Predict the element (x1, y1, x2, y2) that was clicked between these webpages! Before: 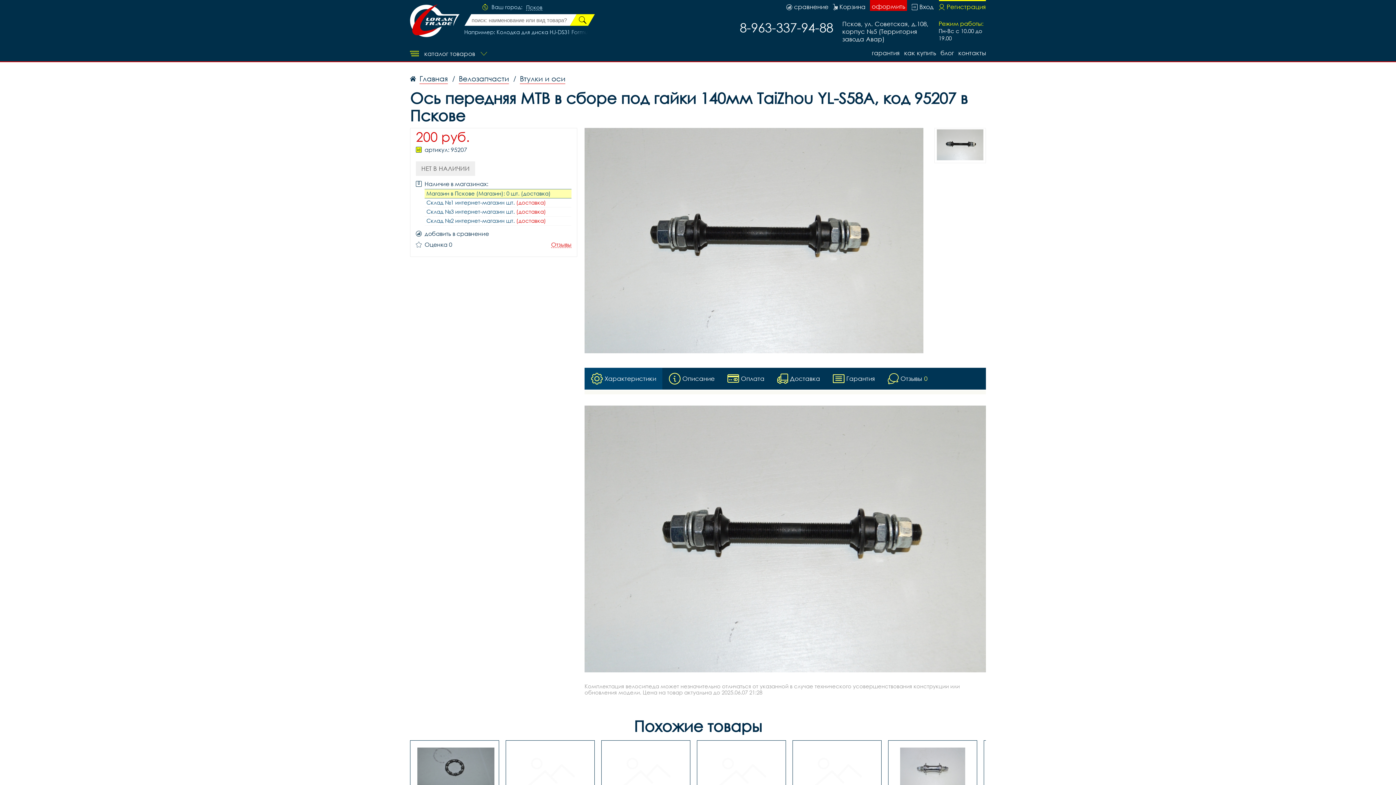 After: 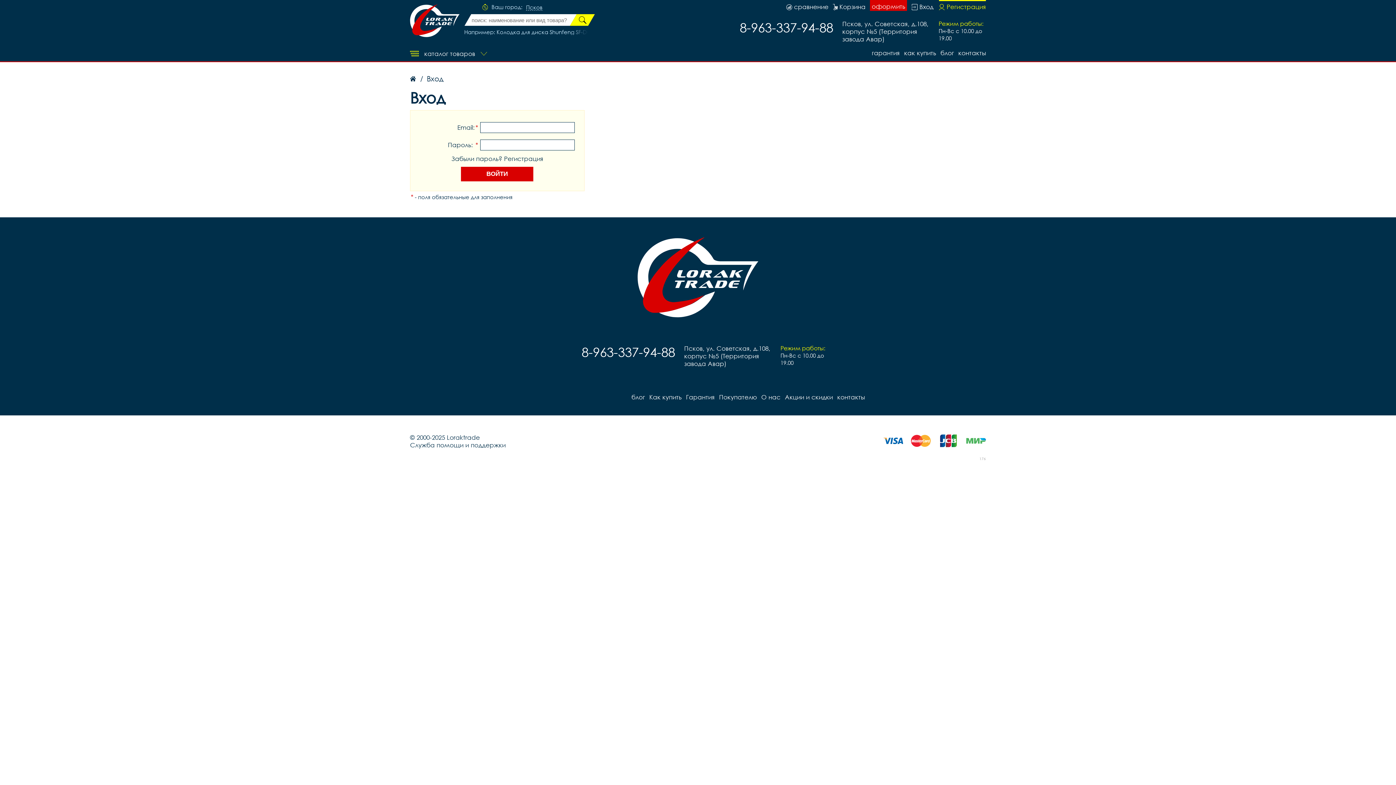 Action: label: Вход bbox: (911, 0, 933, 10)